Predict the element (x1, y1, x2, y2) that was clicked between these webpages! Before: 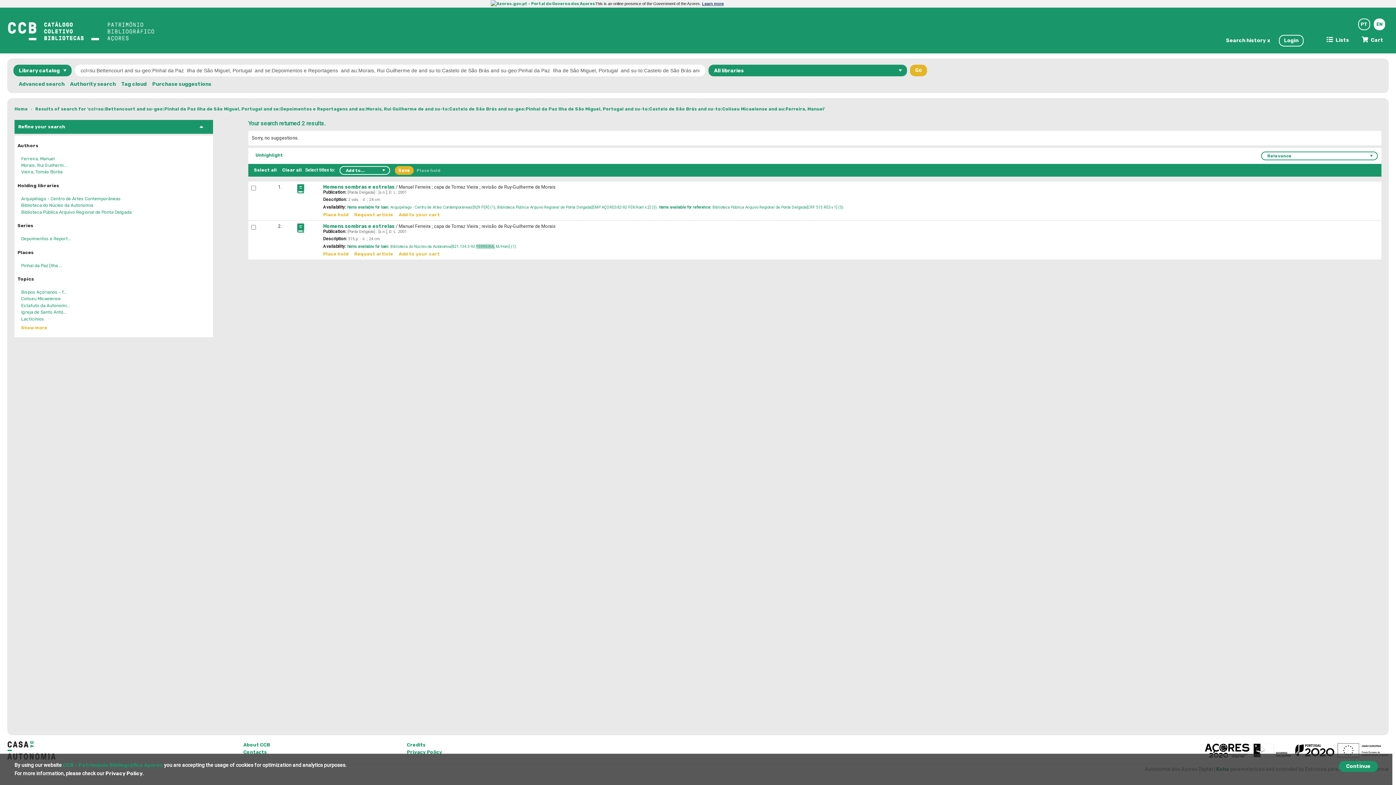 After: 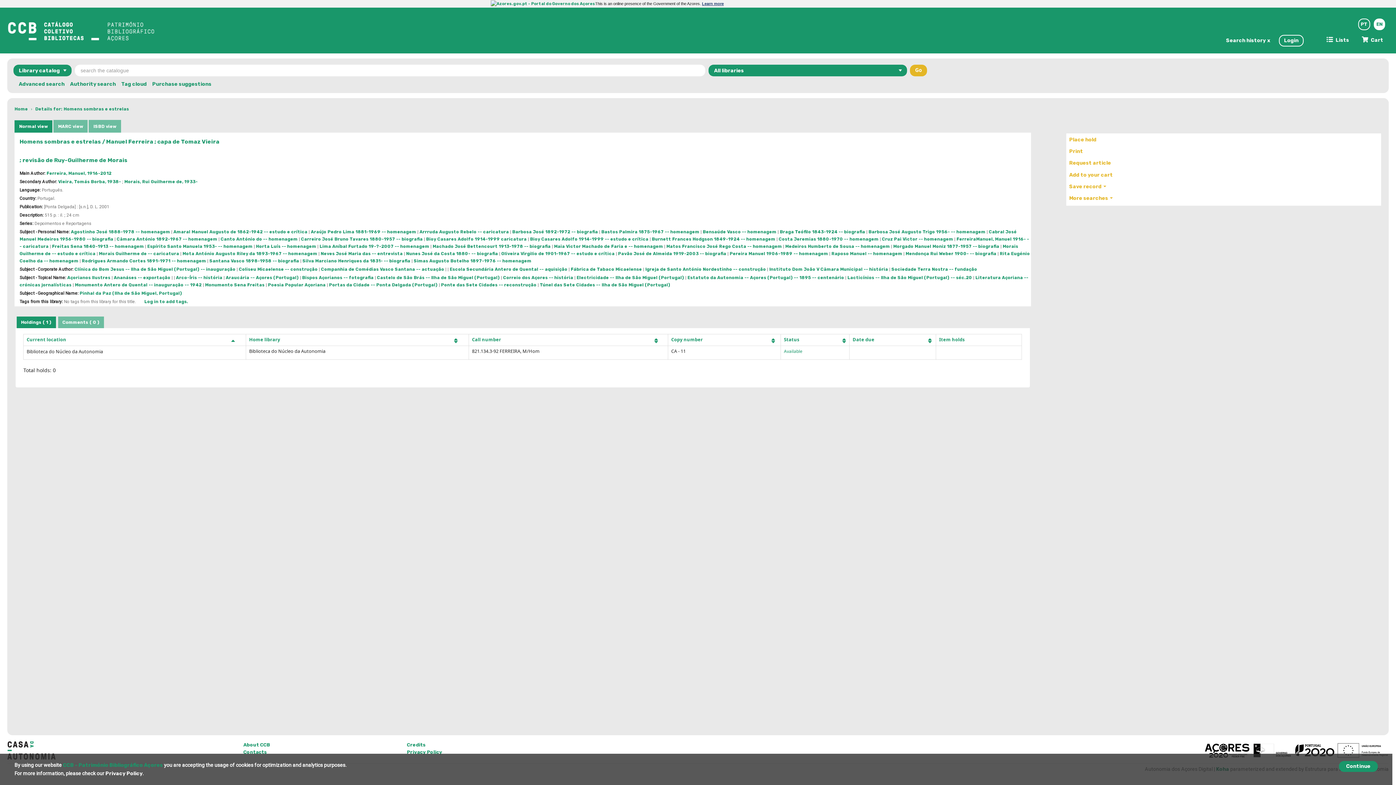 Action: bbox: (21, 202, 93, 208) label: Biblioteca do Núcleo da Autonomia